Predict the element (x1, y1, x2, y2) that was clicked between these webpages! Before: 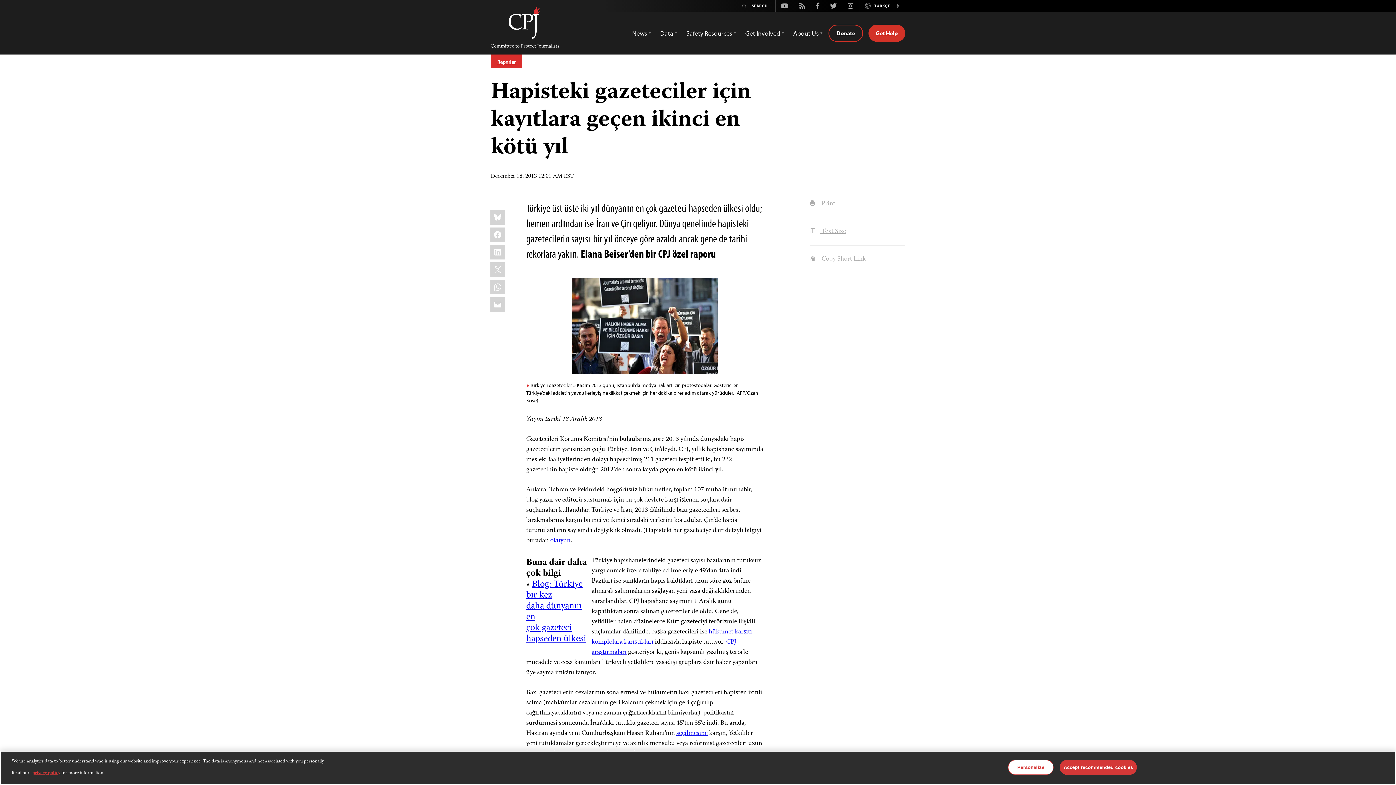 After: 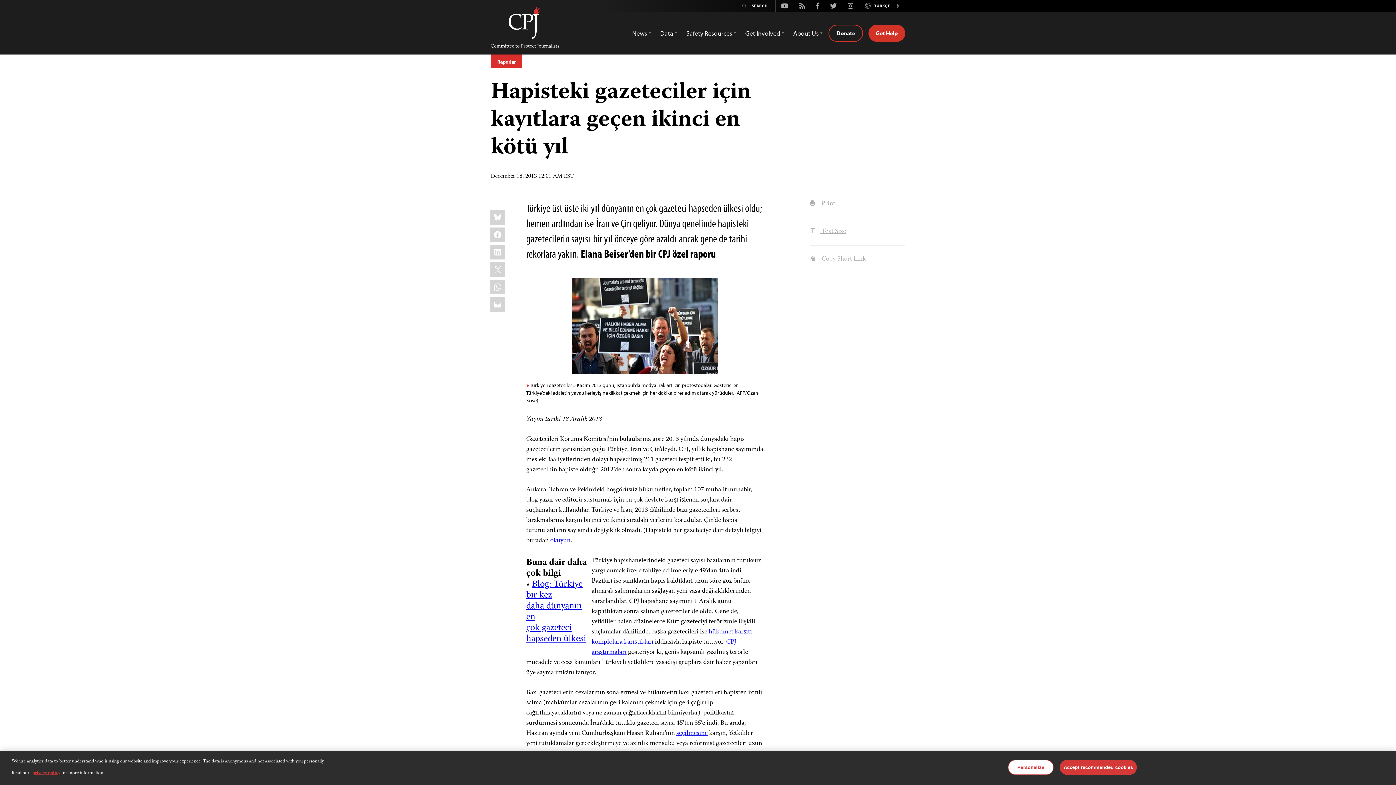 Action: label: Instagram bbox: (842, 1, 859, 10)